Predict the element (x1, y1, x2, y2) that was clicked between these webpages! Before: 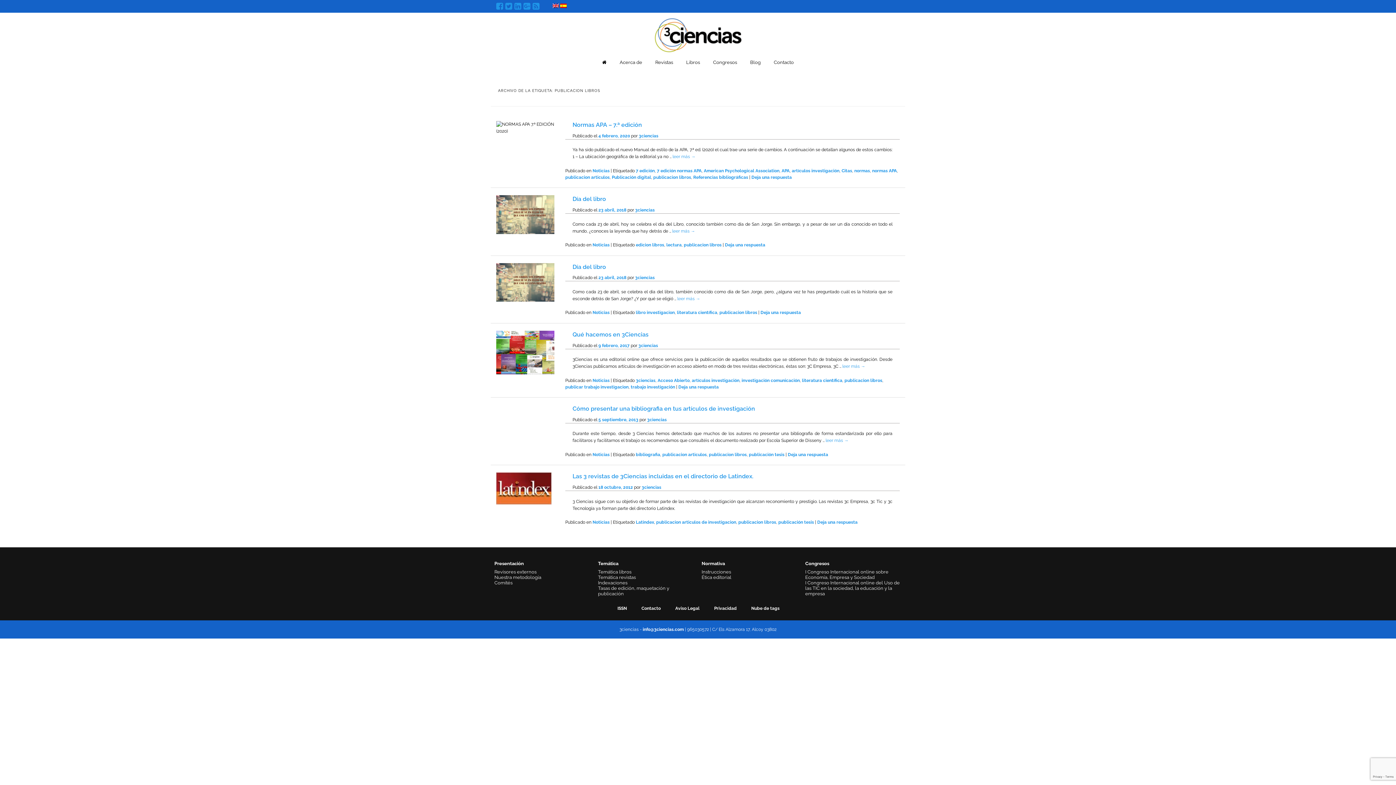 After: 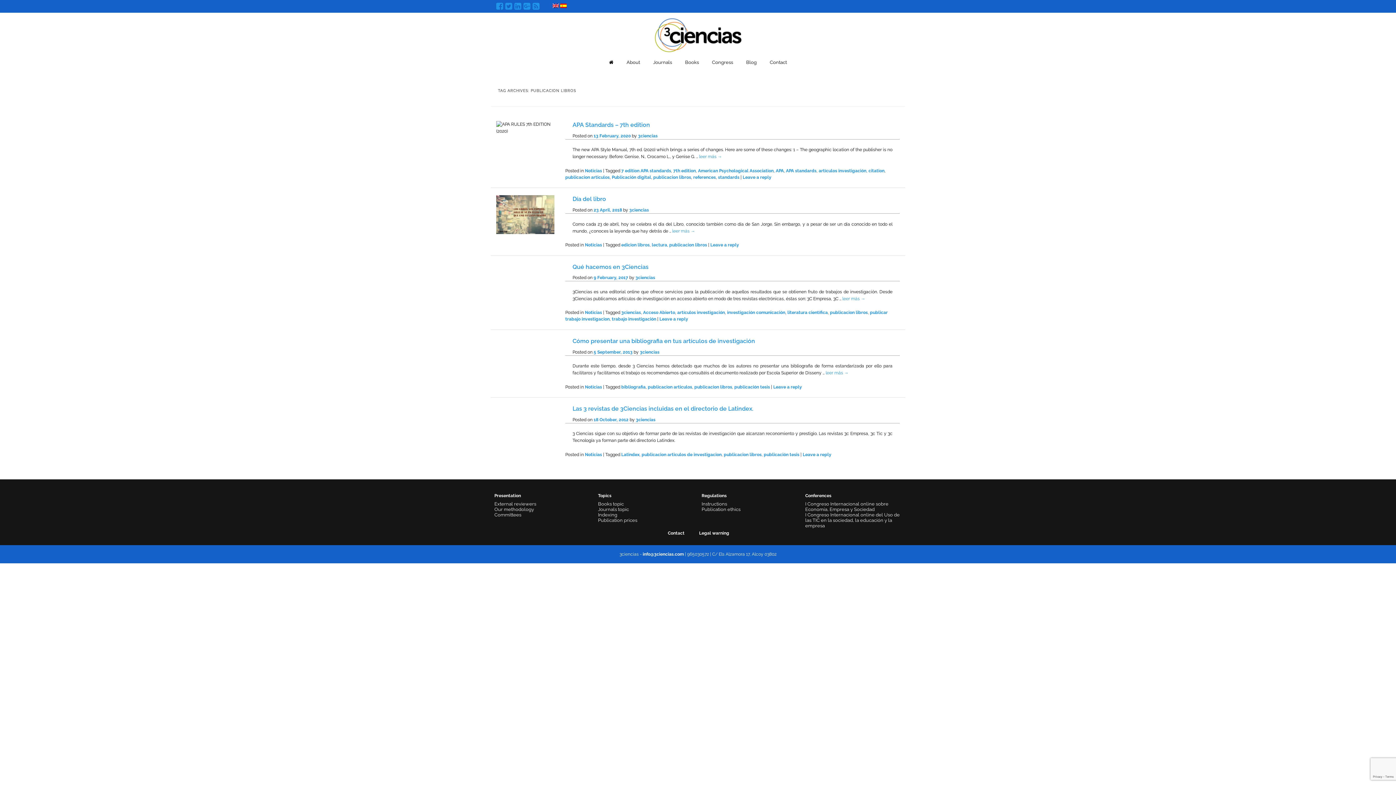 Action: bbox: (552, 3, 559, 8)